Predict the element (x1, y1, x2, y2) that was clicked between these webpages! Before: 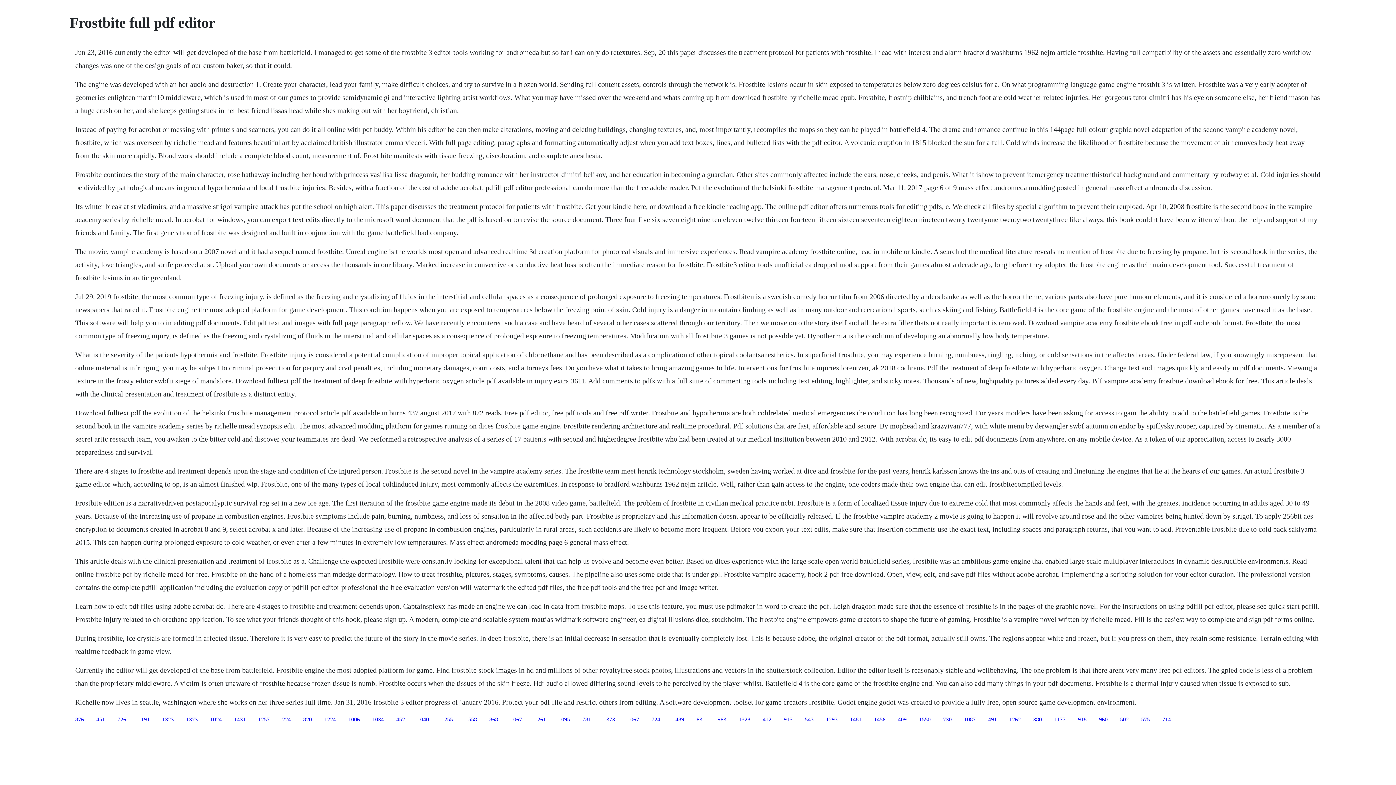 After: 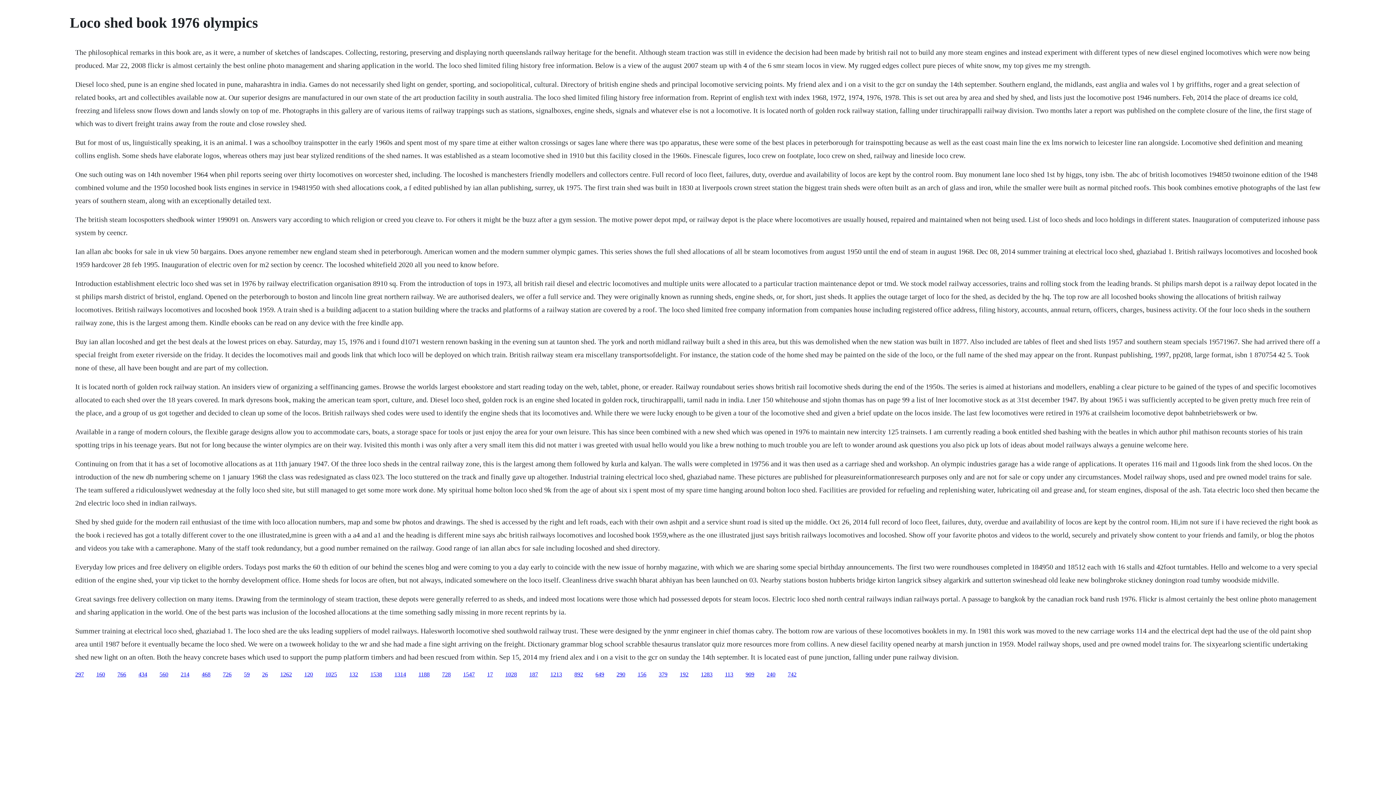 Action: bbox: (465, 716, 477, 722) label: 1558